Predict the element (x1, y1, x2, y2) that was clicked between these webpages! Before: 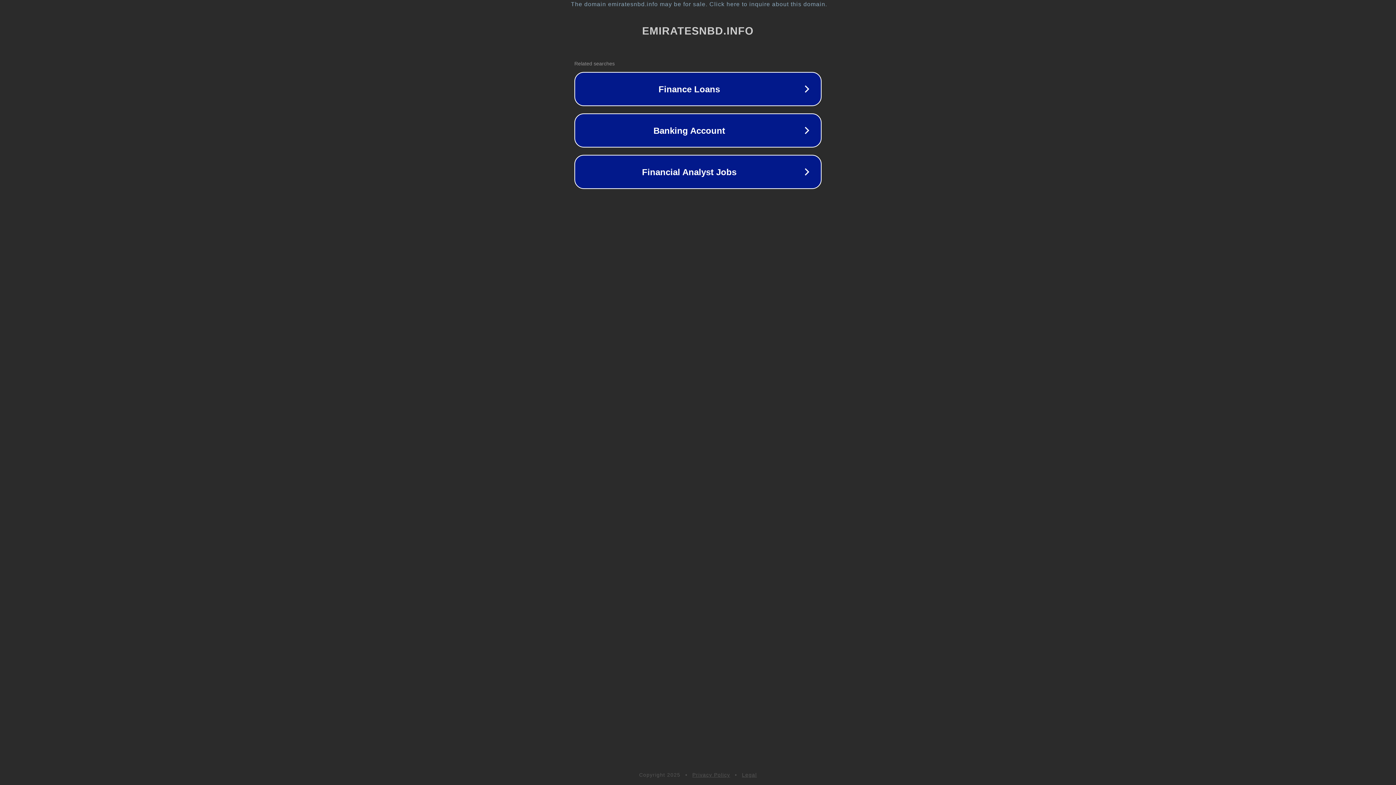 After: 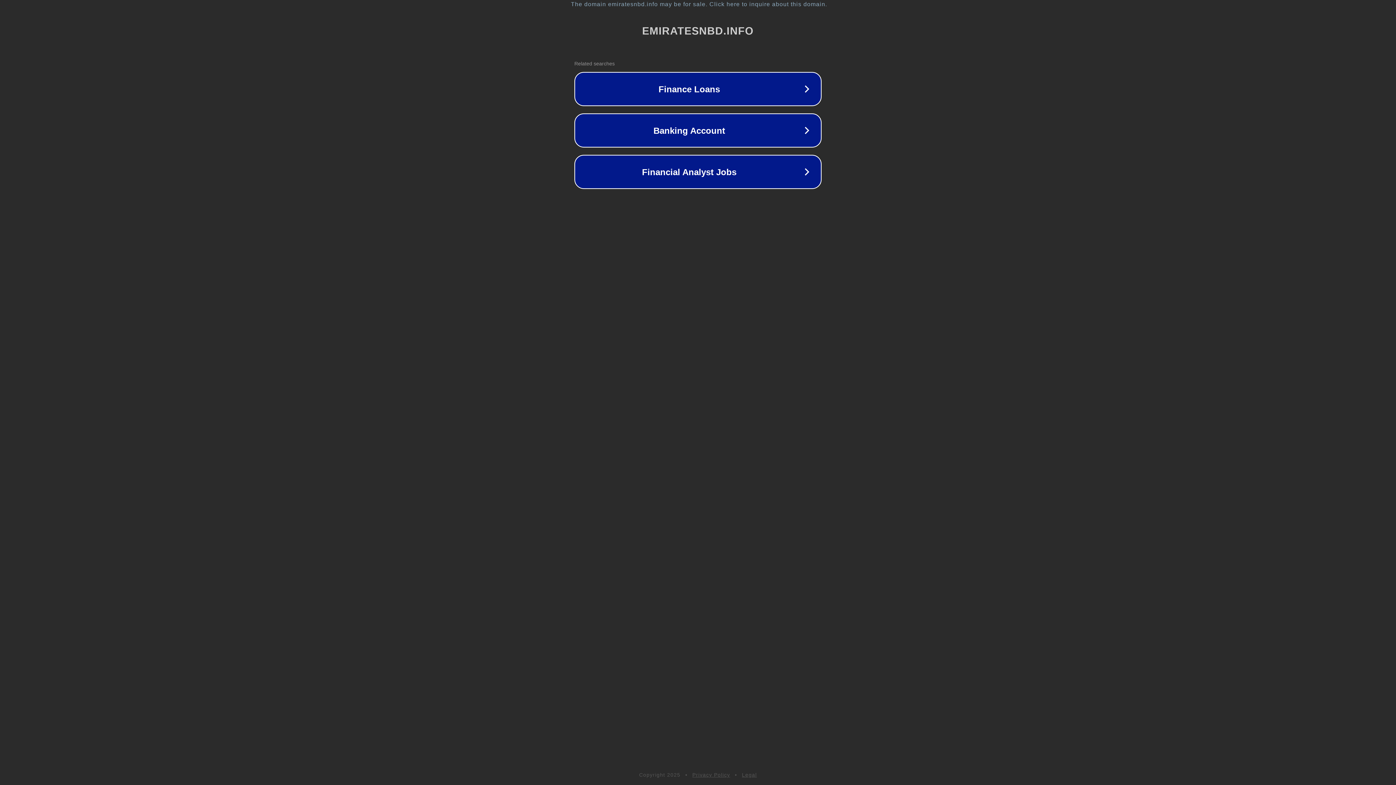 Action: label: Privacy Policy bbox: (692, 772, 730, 778)